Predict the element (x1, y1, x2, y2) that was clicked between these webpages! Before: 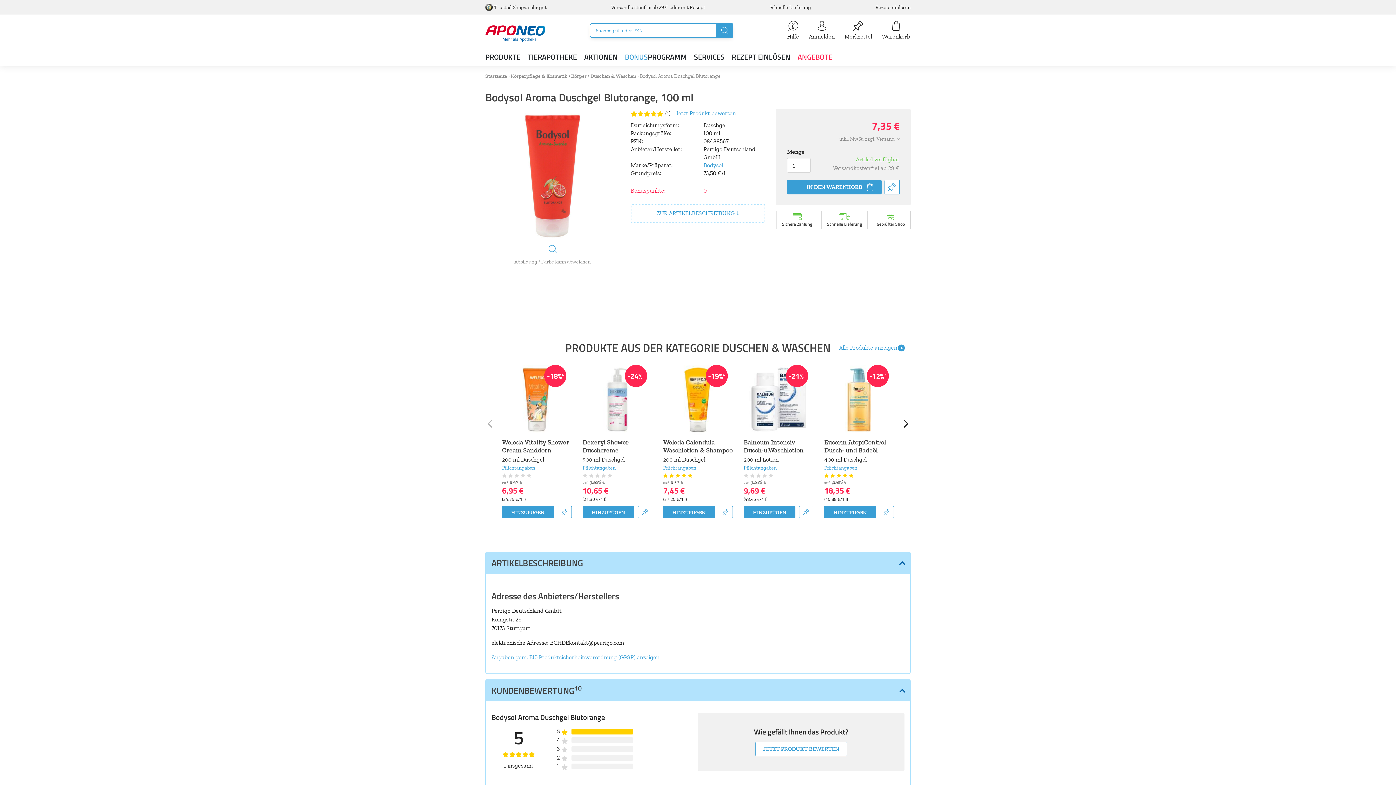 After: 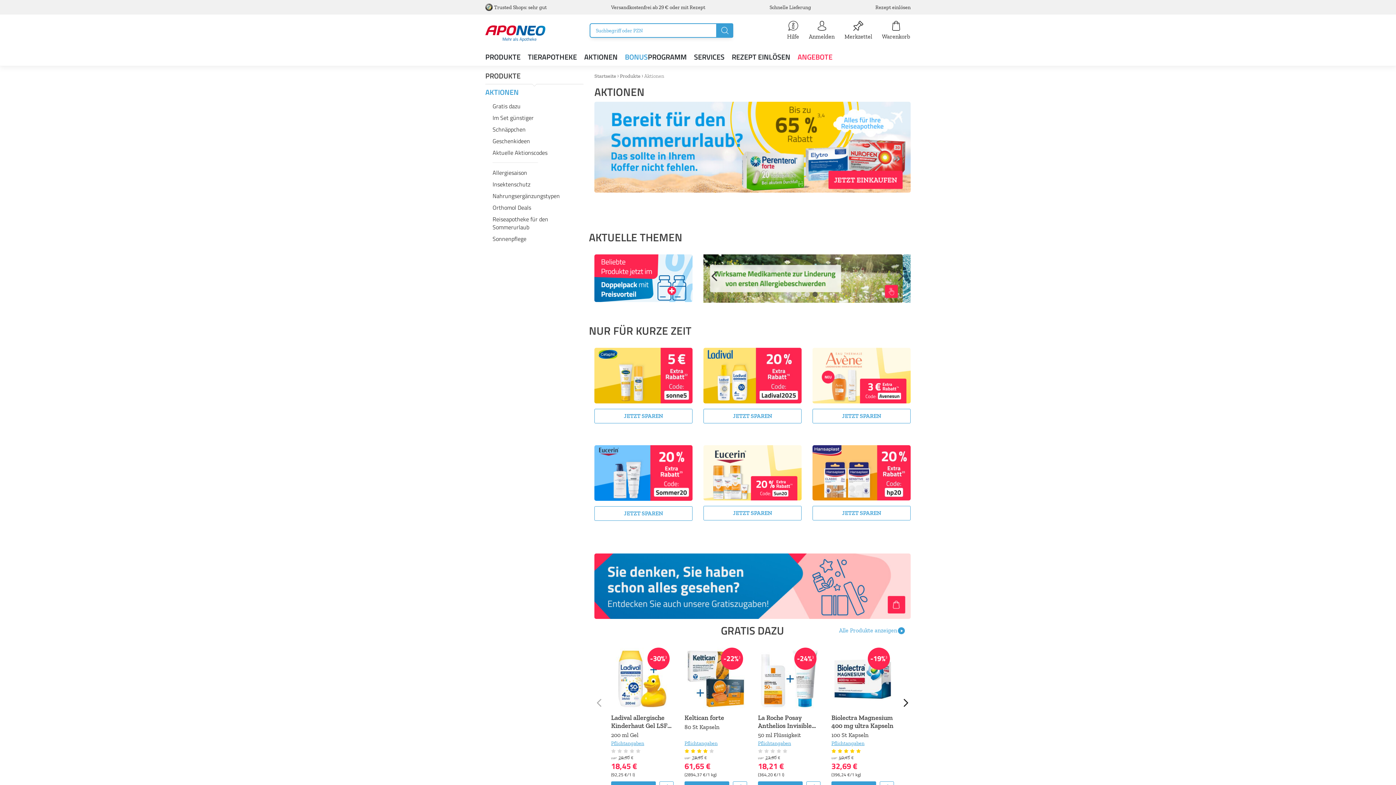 Action: label: AKTIONEN bbox: (584, 51, 617, 62)